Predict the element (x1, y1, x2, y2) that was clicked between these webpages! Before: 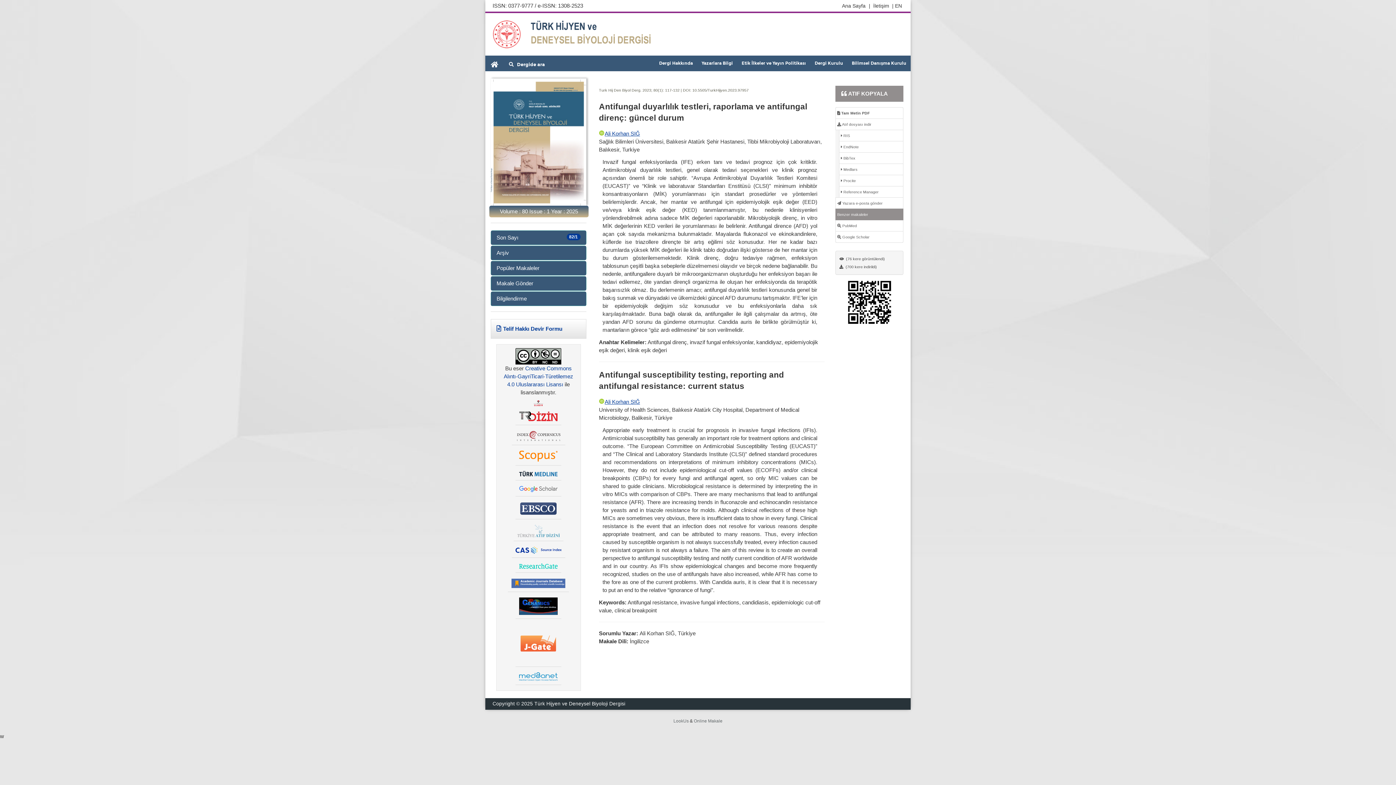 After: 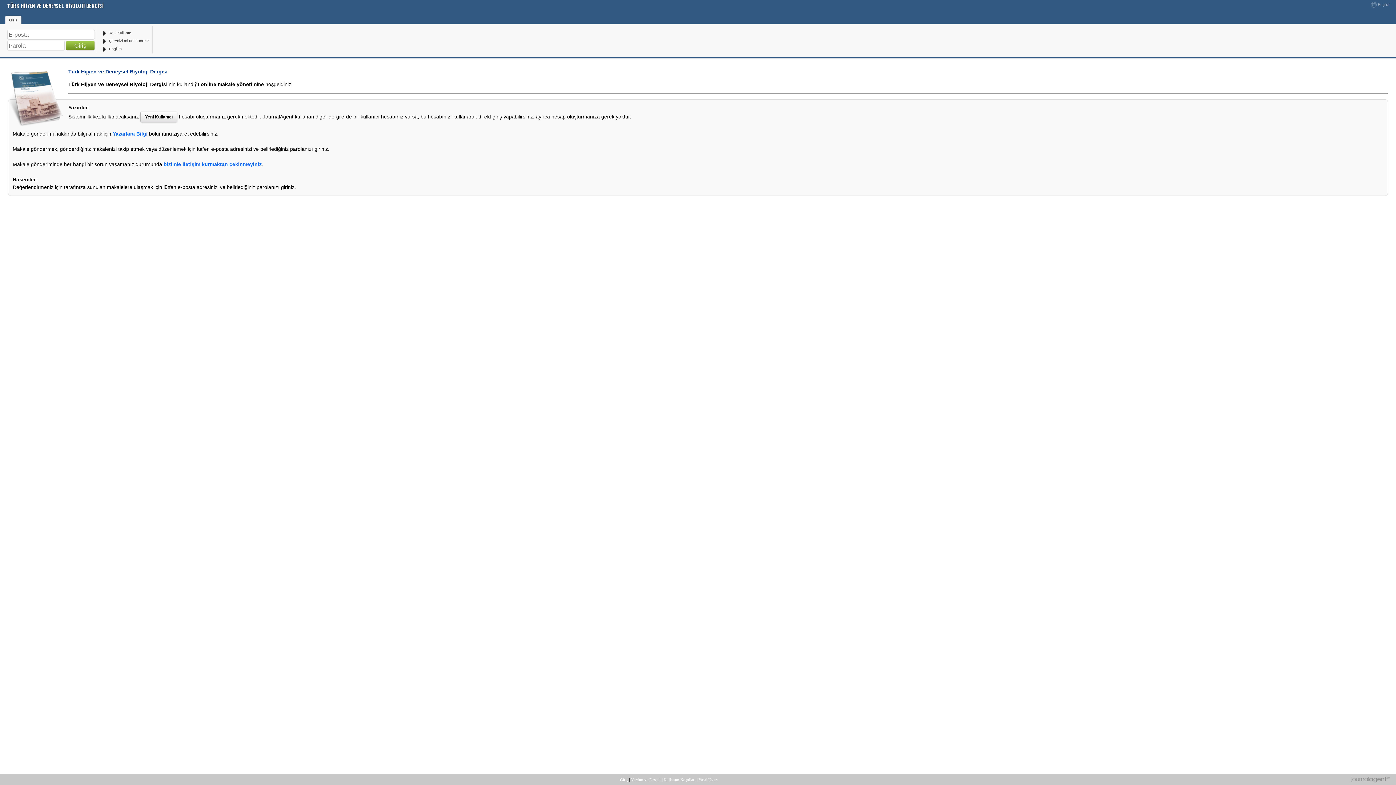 Action: bbox: (490, 276, 586, 291) label: Makale Gönder